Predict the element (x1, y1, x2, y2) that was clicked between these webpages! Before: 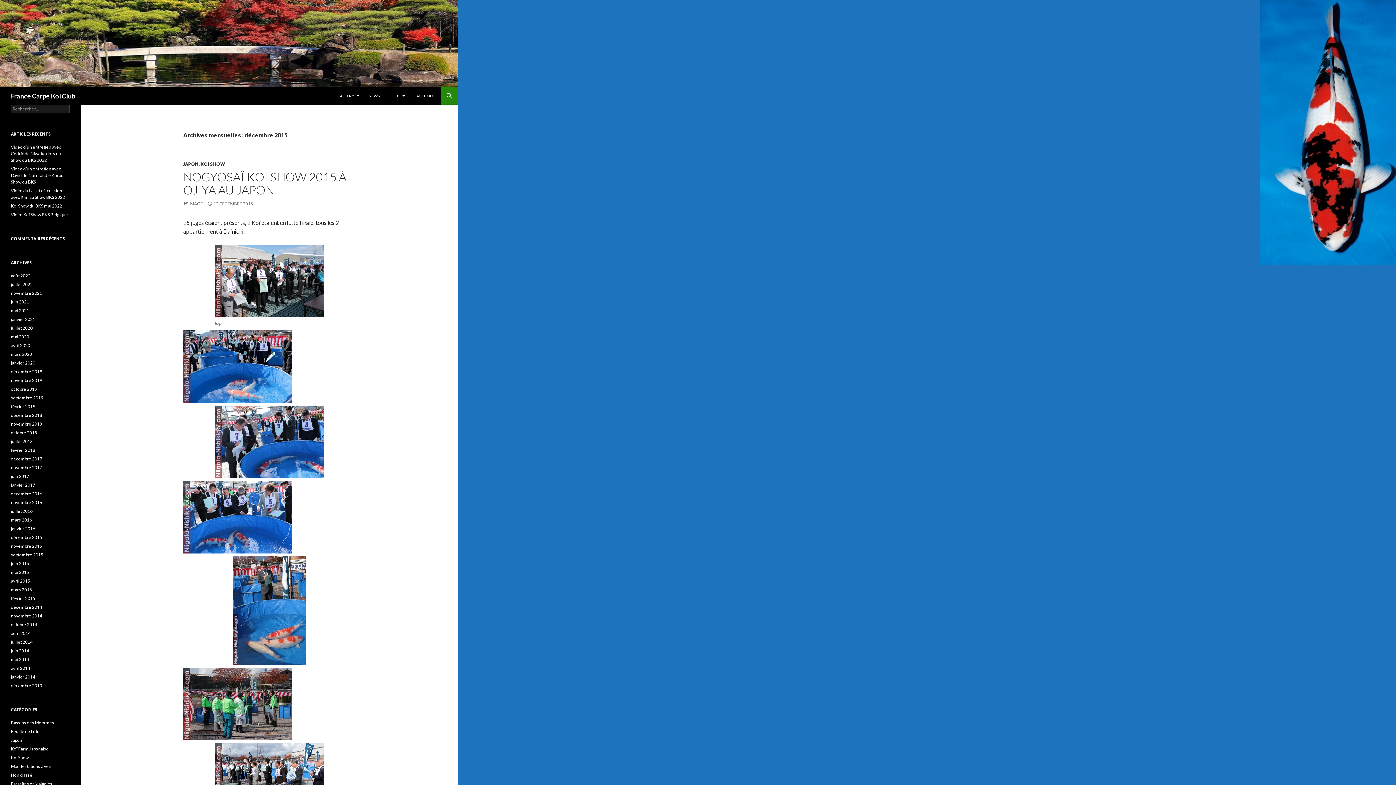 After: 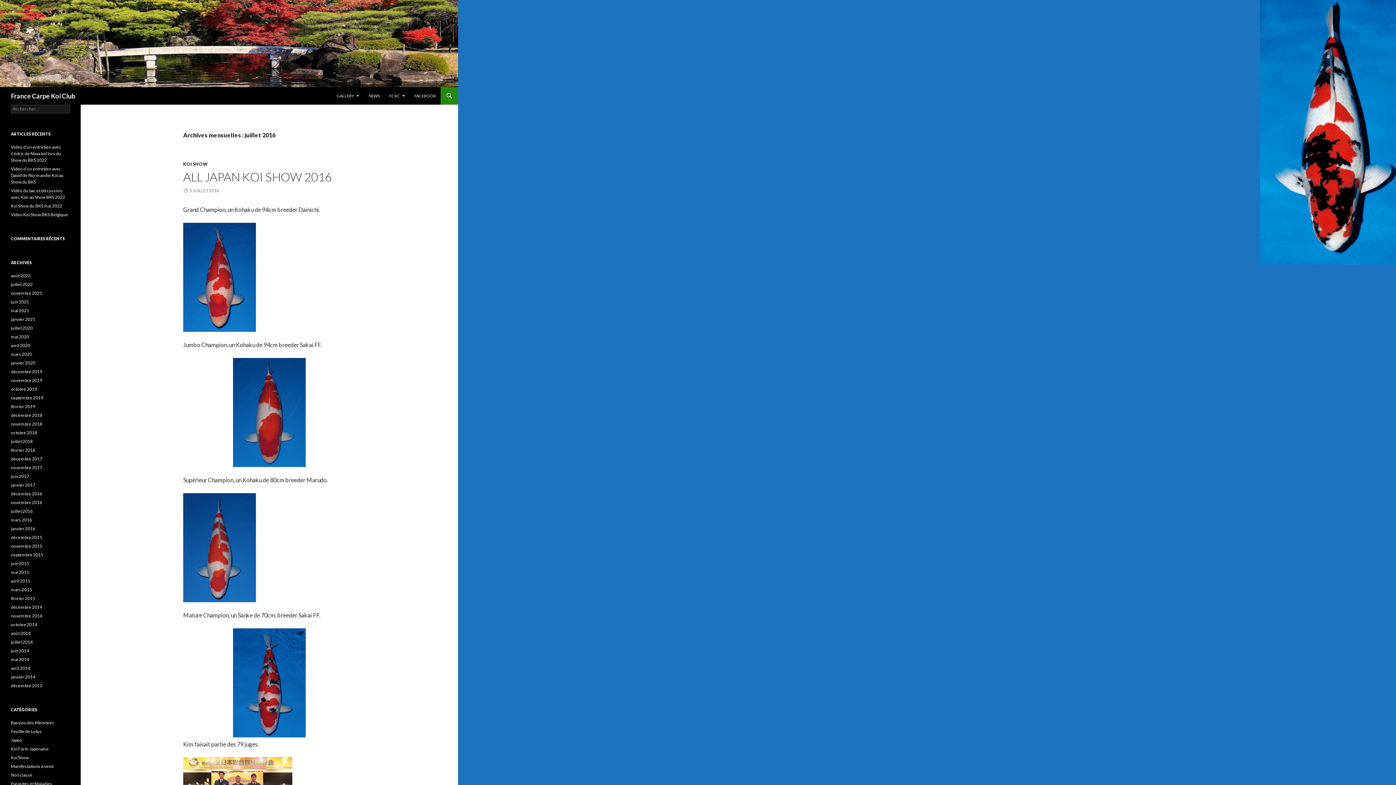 Action: bbox: (10, 508, 32, 514) label: juillet 2016